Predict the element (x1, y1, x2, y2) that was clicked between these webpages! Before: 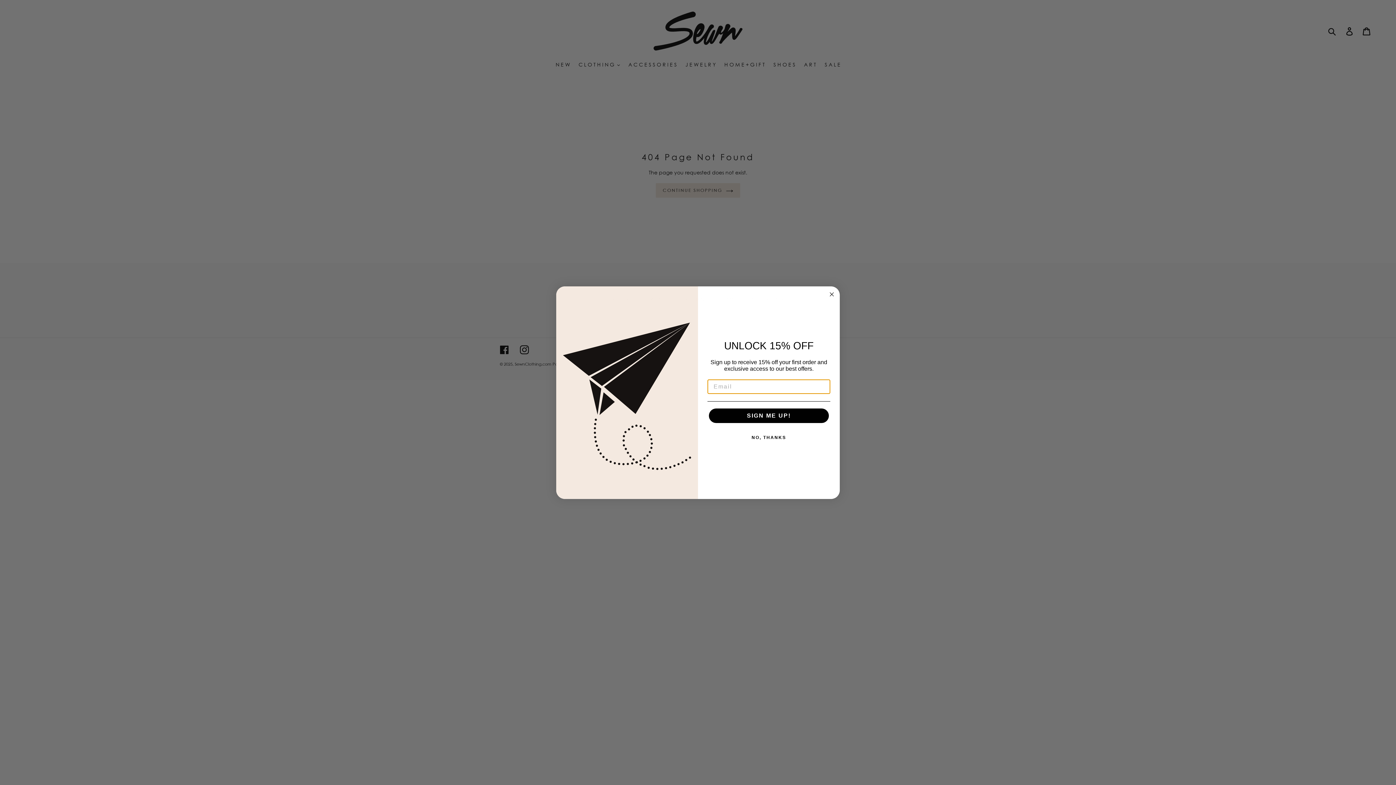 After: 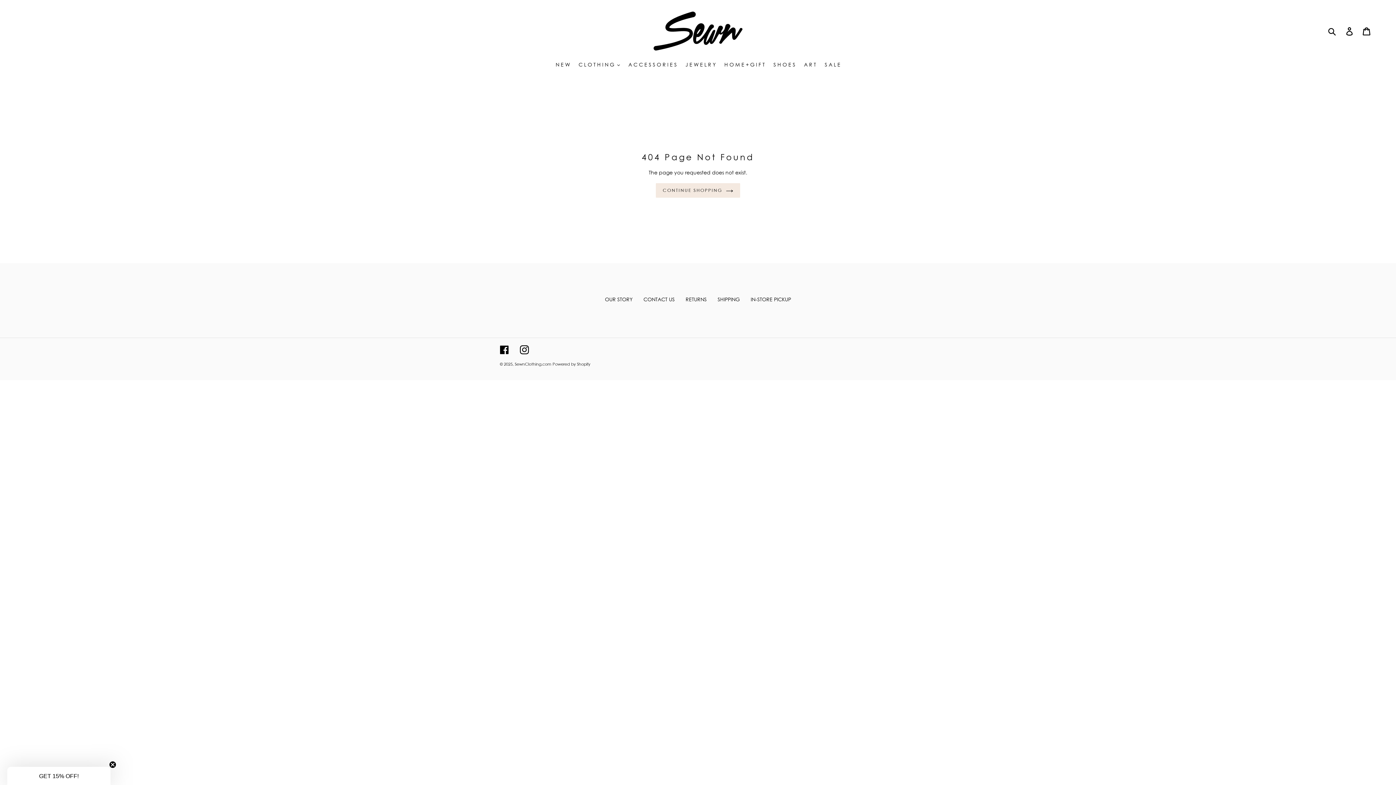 Action: bbox: (827, 290, 836, 298) label: Close dialog